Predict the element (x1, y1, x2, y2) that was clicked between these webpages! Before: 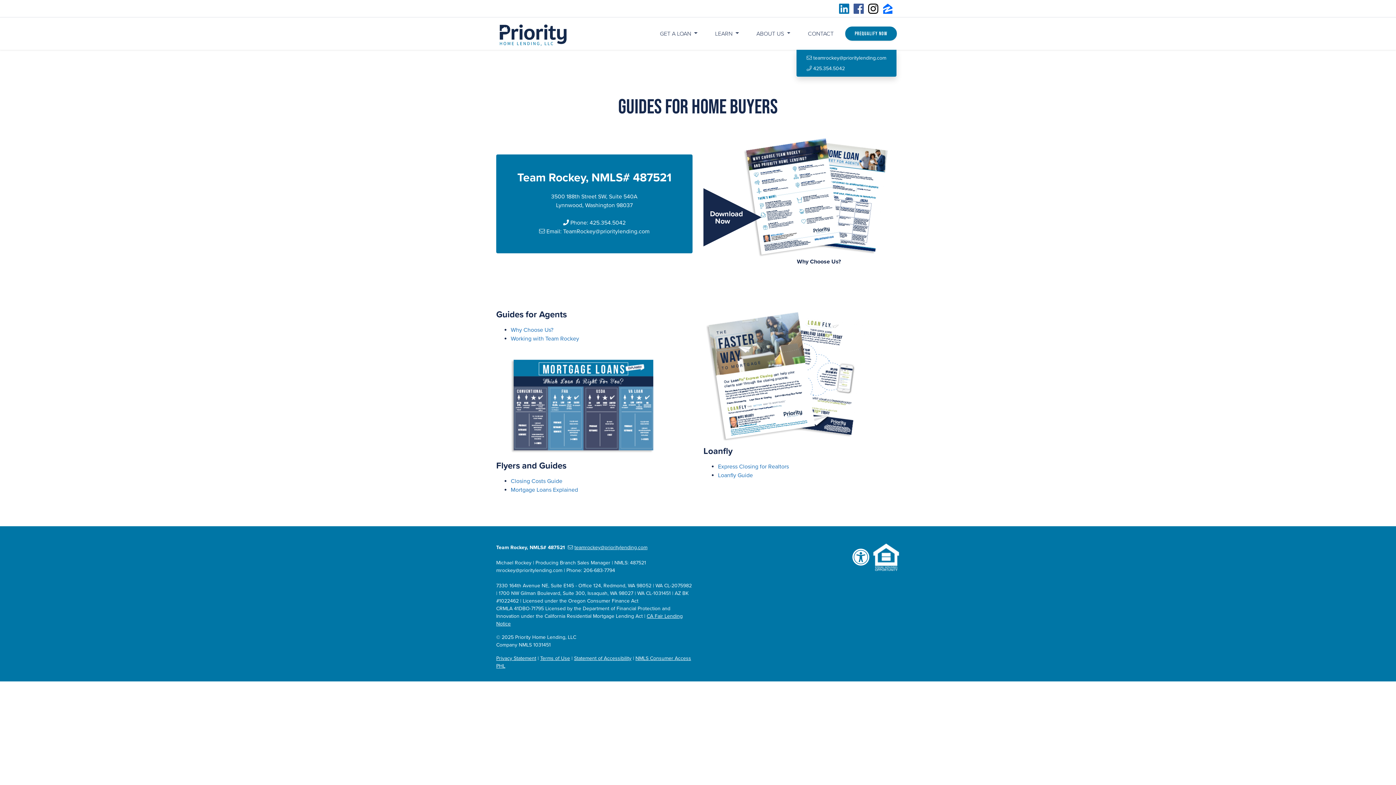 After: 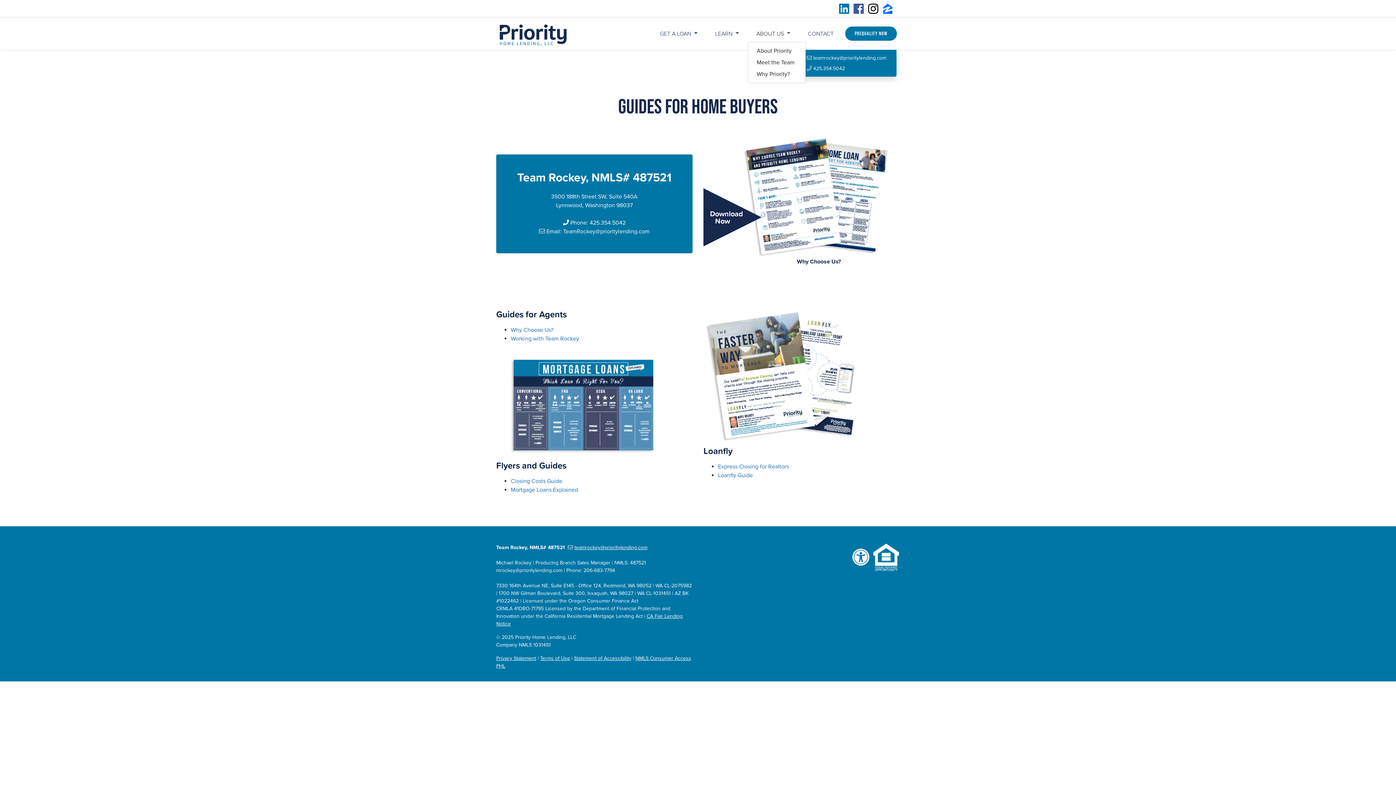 Action: label: ABOUT US  bbox: (747, 26, 799, 40)